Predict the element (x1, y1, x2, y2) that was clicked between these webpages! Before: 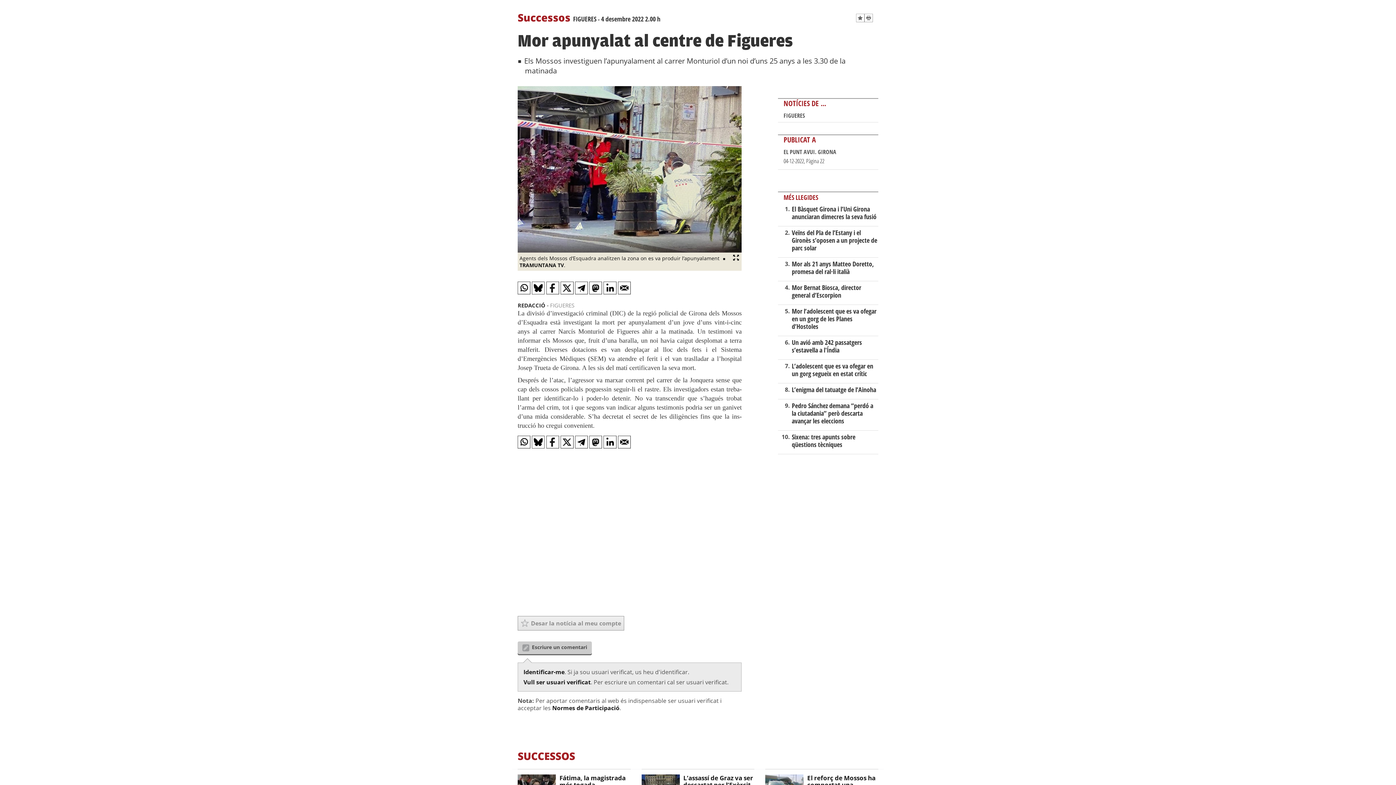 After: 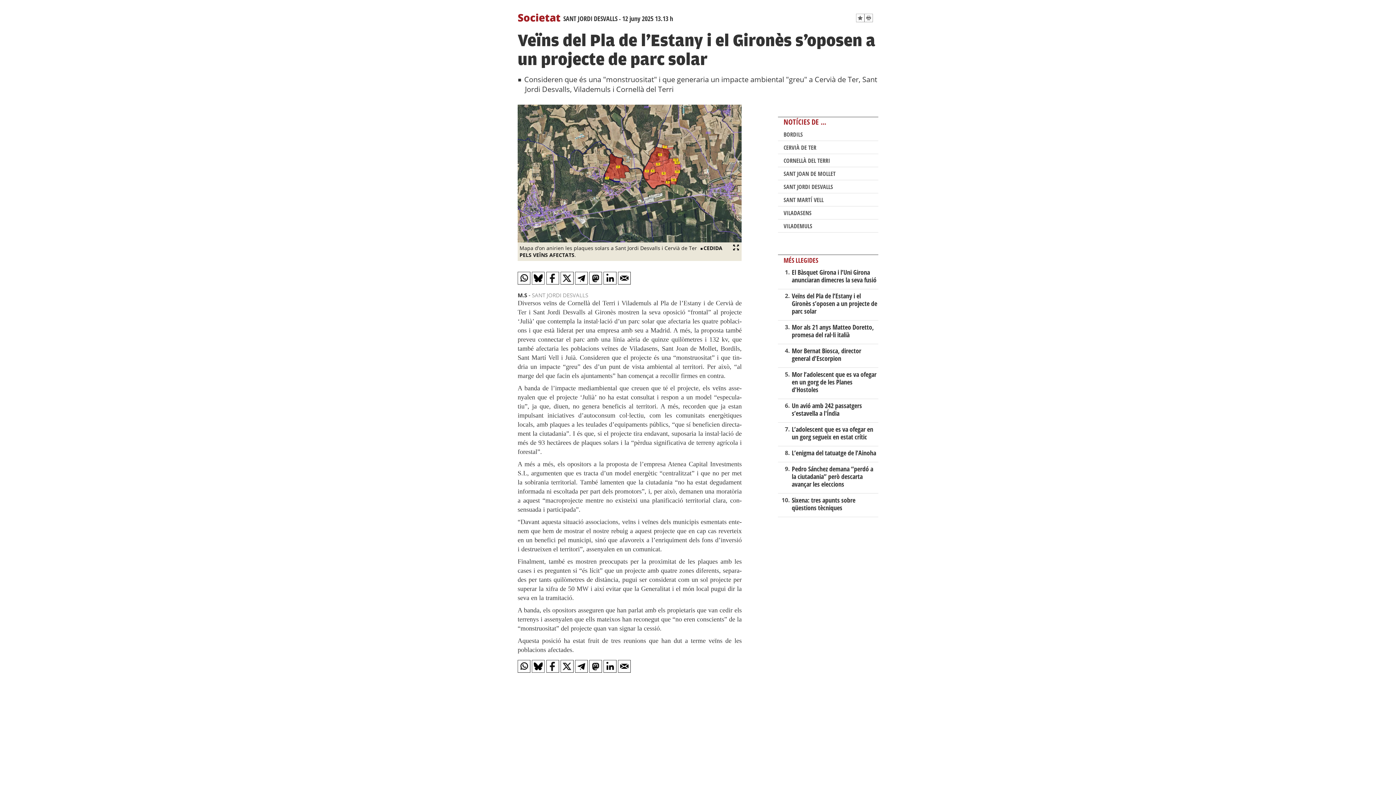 Action: bbox: (791, 228, 877, 252) label: Veïns del Pla de l’Estany i el Gironès s’oposen a un projecte de parc solar